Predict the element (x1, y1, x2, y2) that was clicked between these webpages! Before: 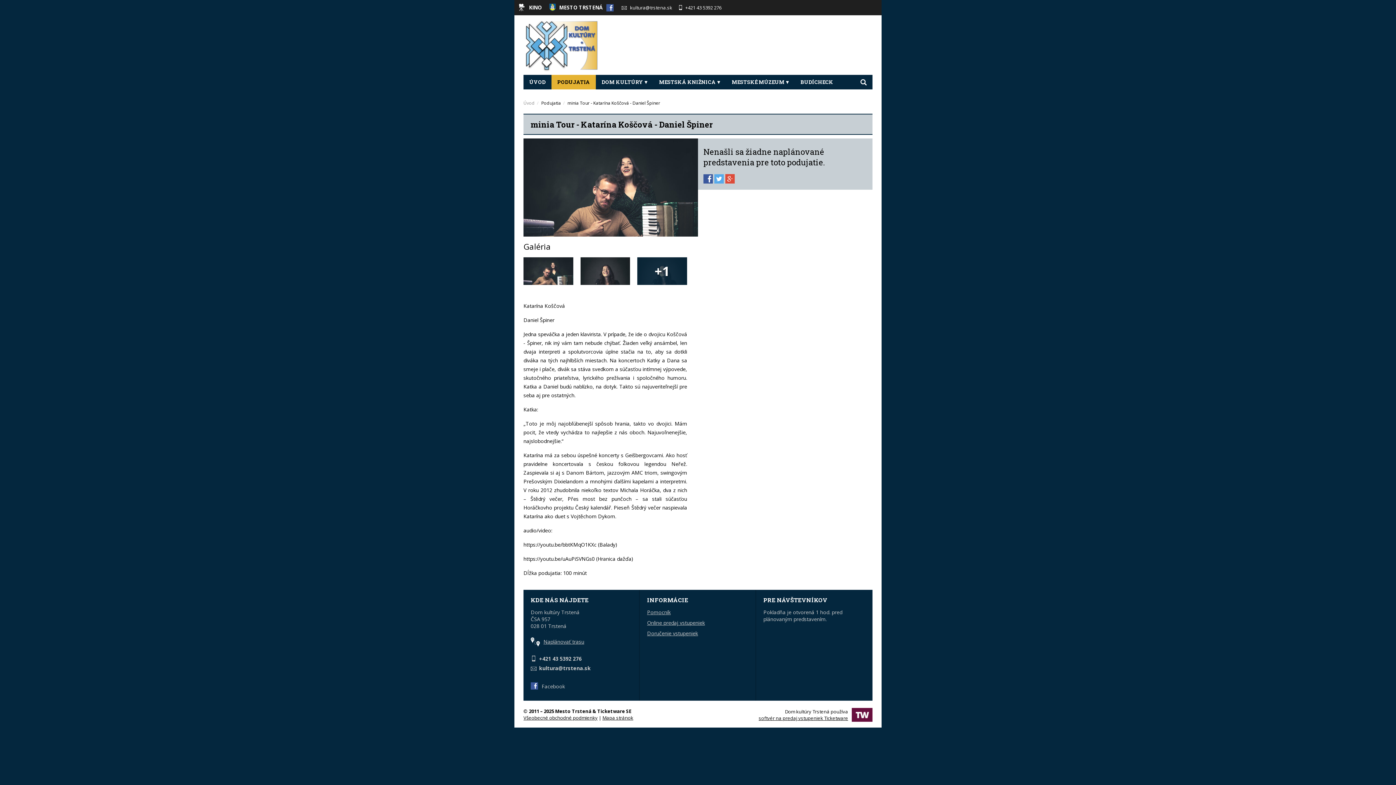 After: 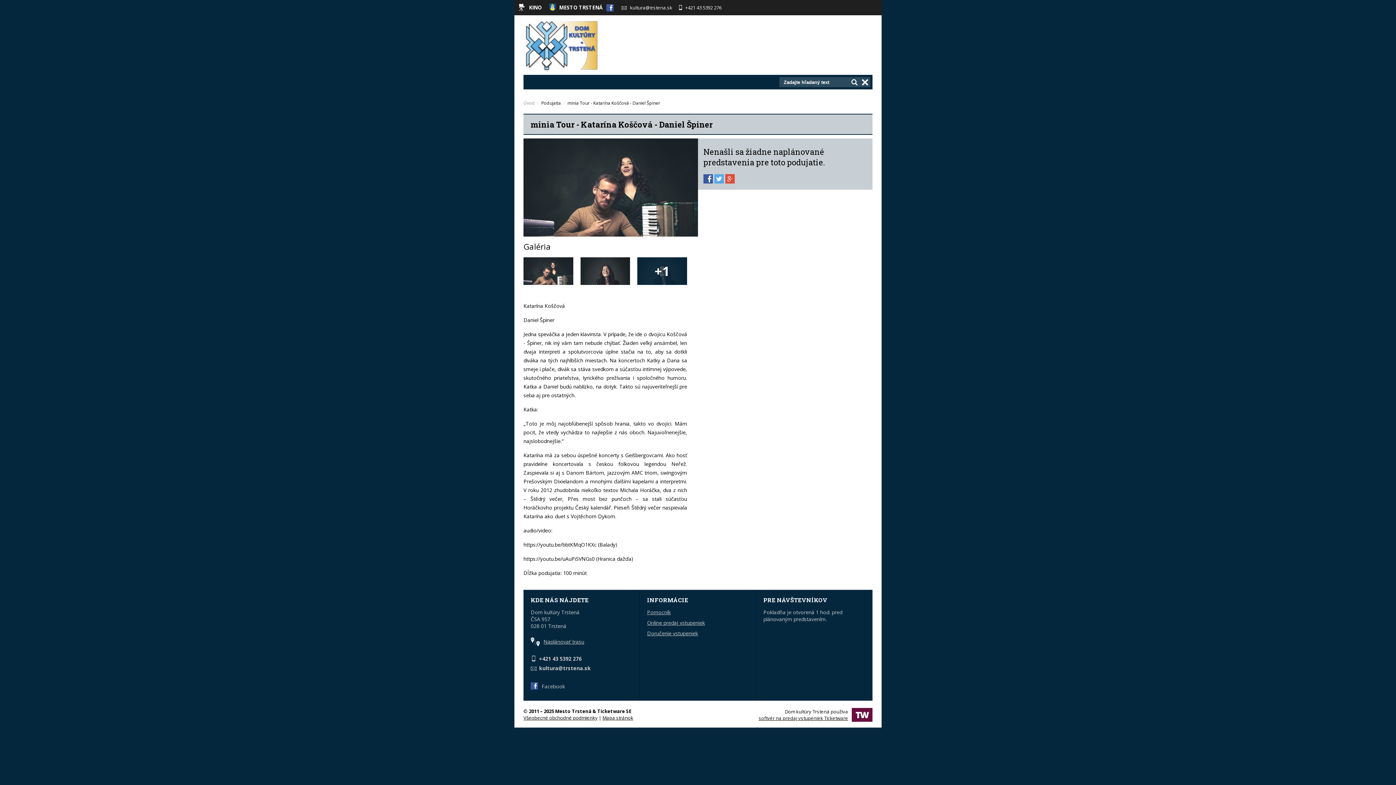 Action: bbox: (854, 74, 872, 89)